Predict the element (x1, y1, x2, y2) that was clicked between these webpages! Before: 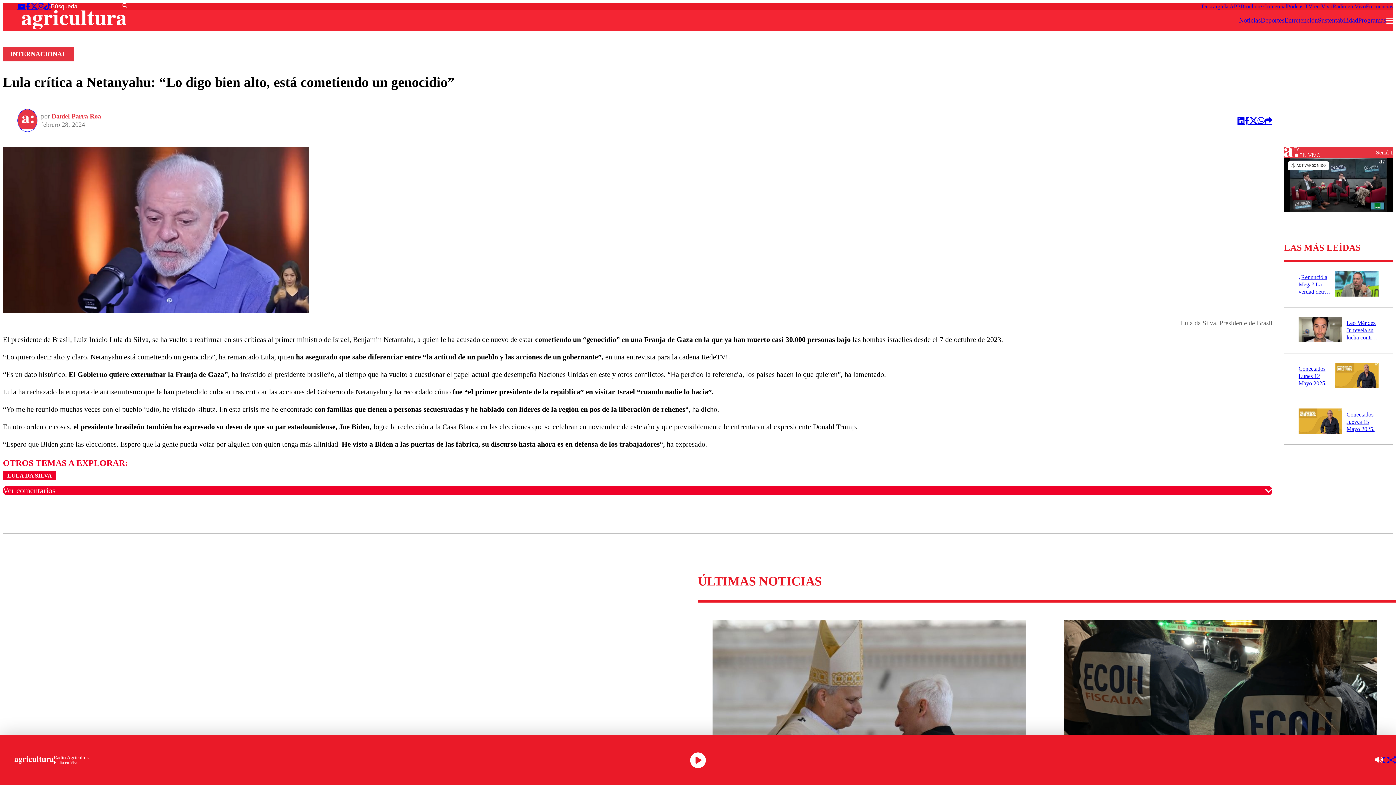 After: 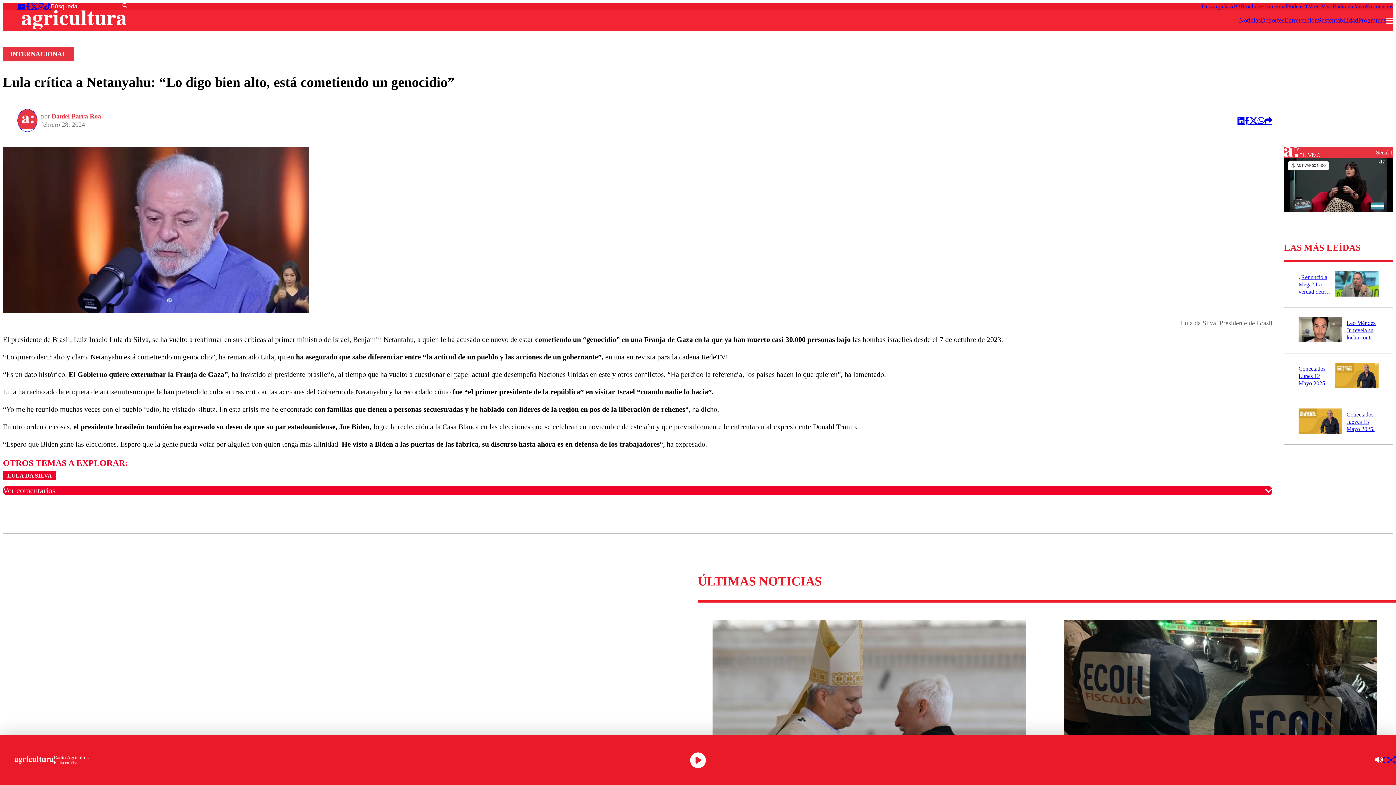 Action: bbox: (1387, 753, 1399, 766)